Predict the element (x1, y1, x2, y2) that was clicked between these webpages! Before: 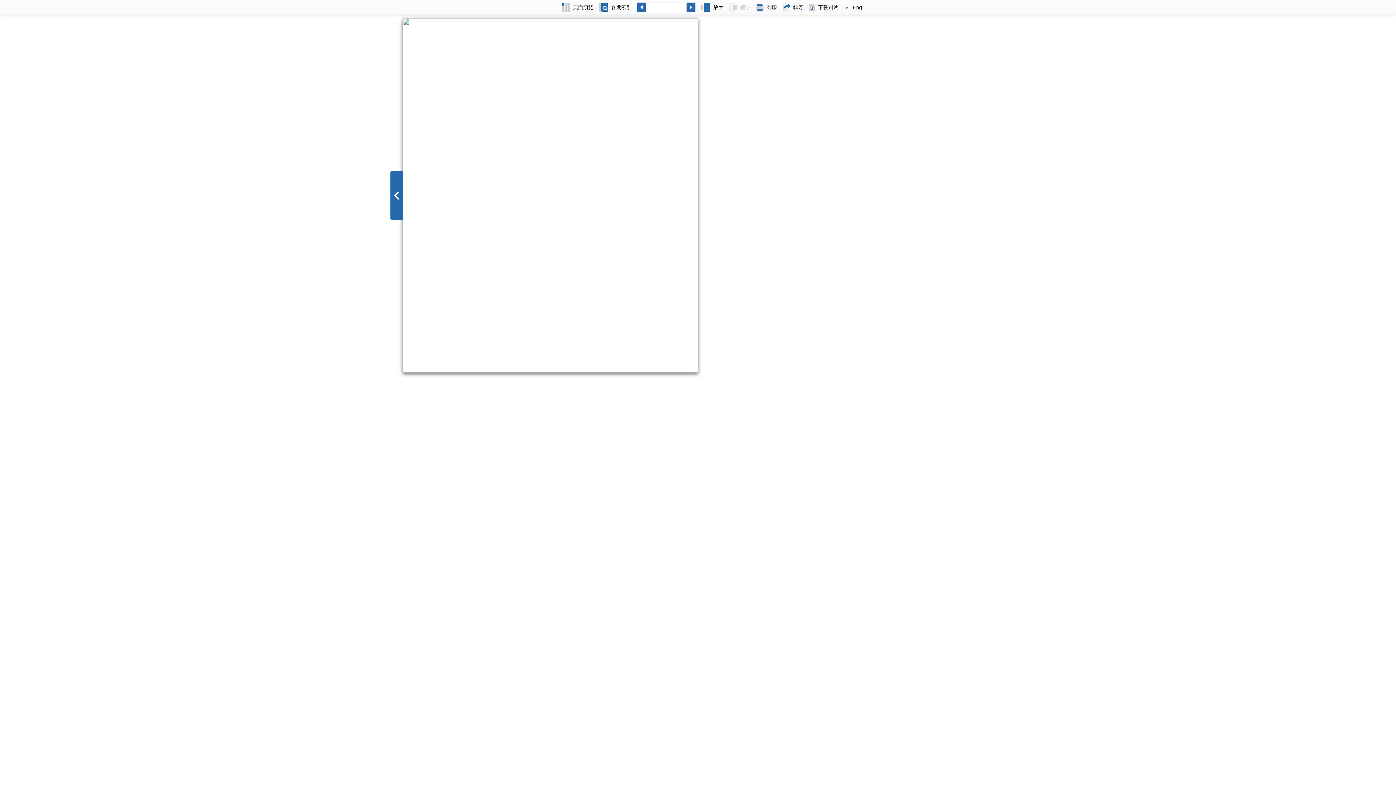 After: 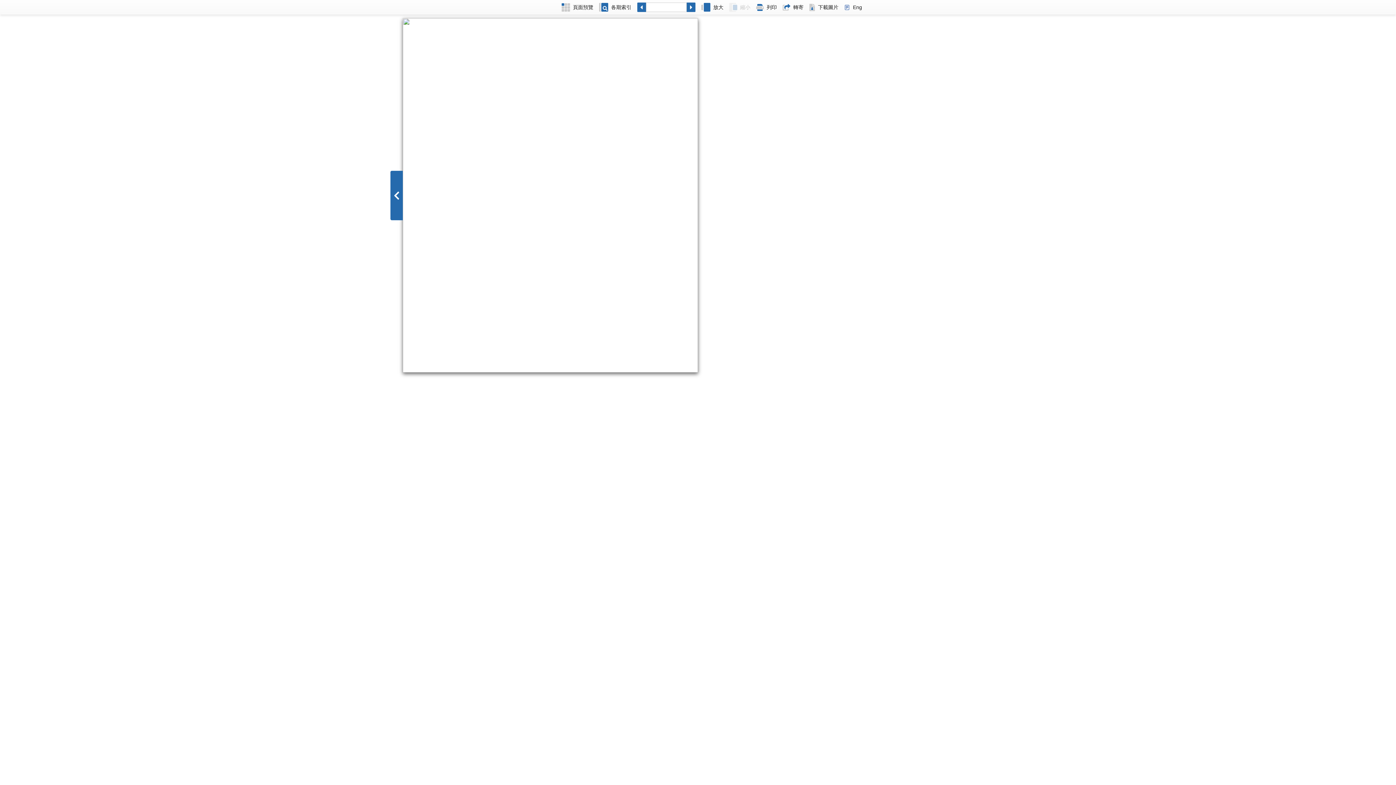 Action: label: Eng bbox: (841, 0, 865, 14)